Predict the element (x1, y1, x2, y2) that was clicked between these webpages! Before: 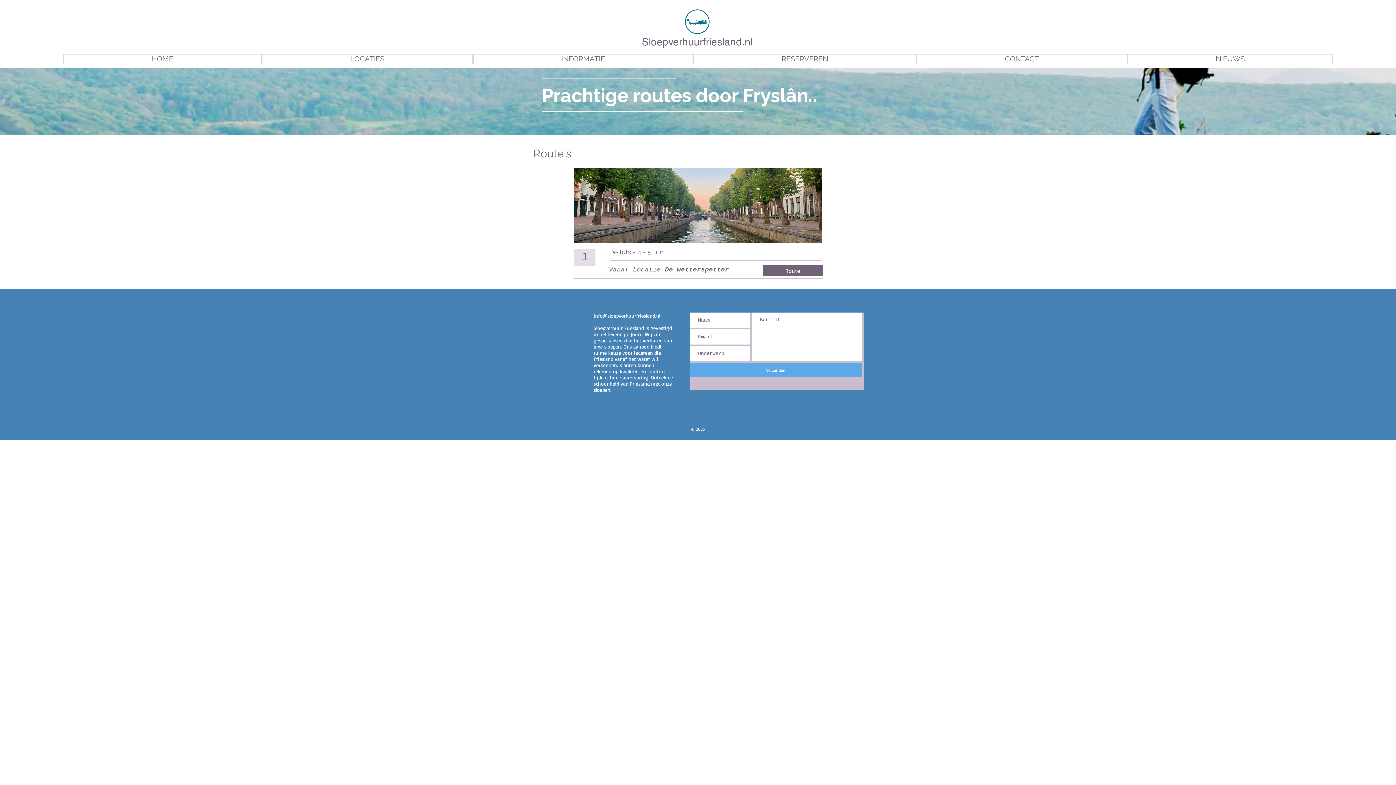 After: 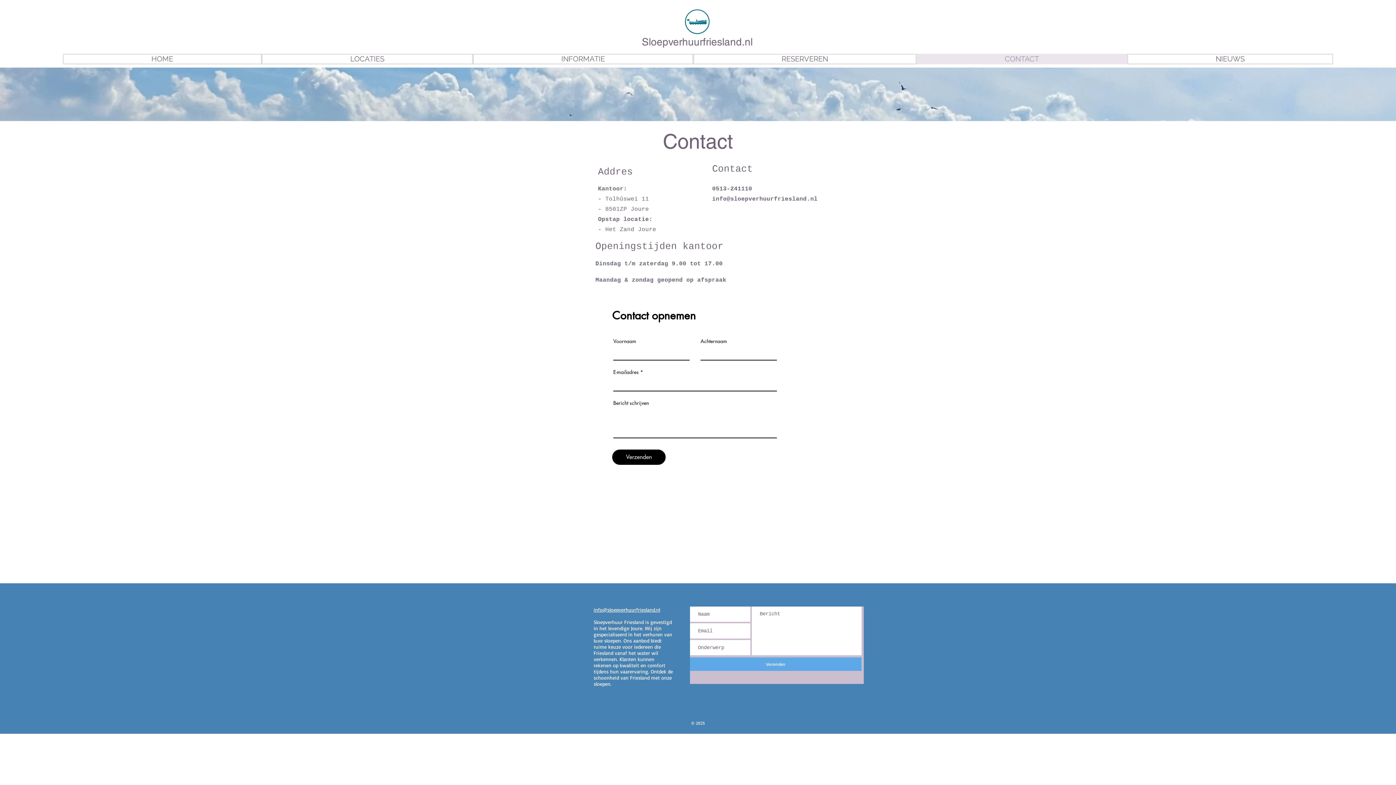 Action: label: CONTACT bbox: (916, 53, 1127, 64)